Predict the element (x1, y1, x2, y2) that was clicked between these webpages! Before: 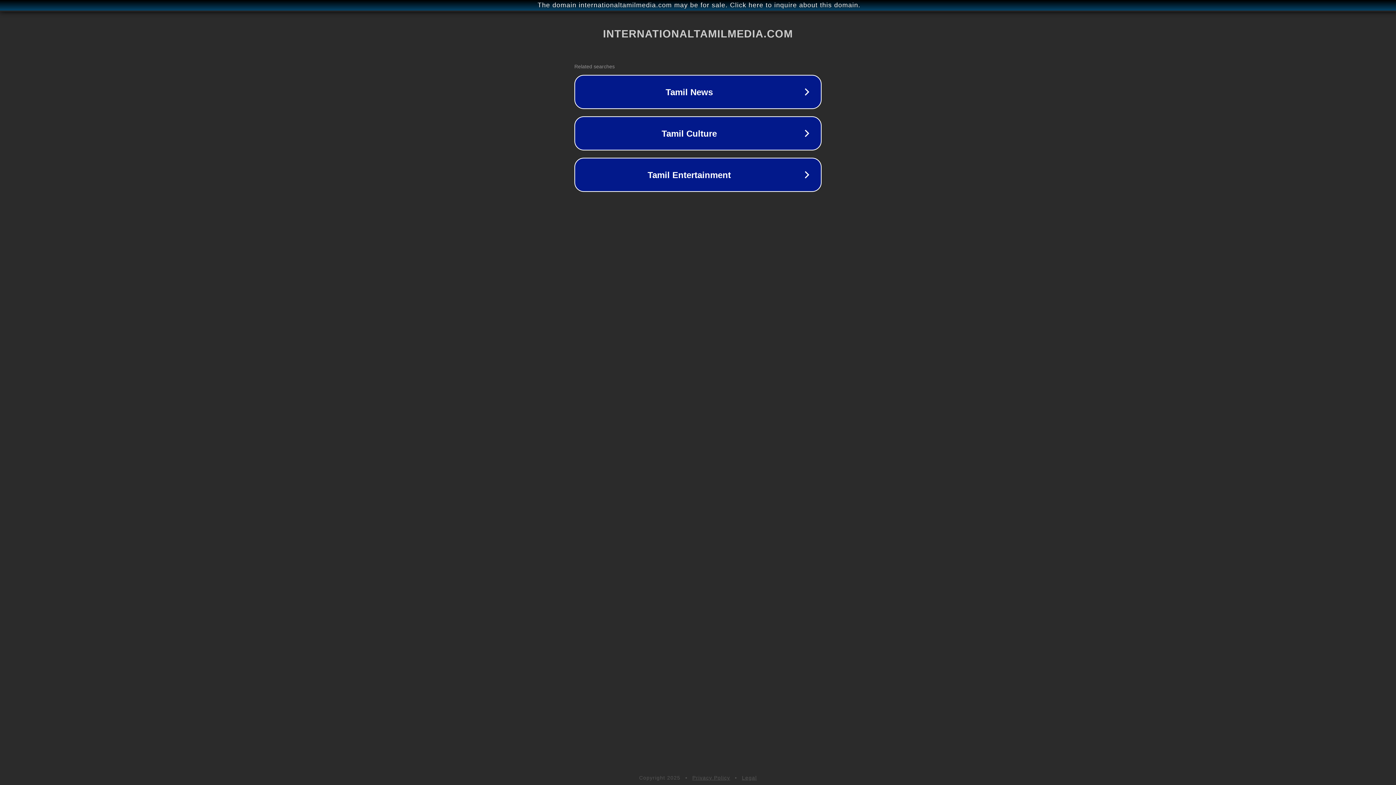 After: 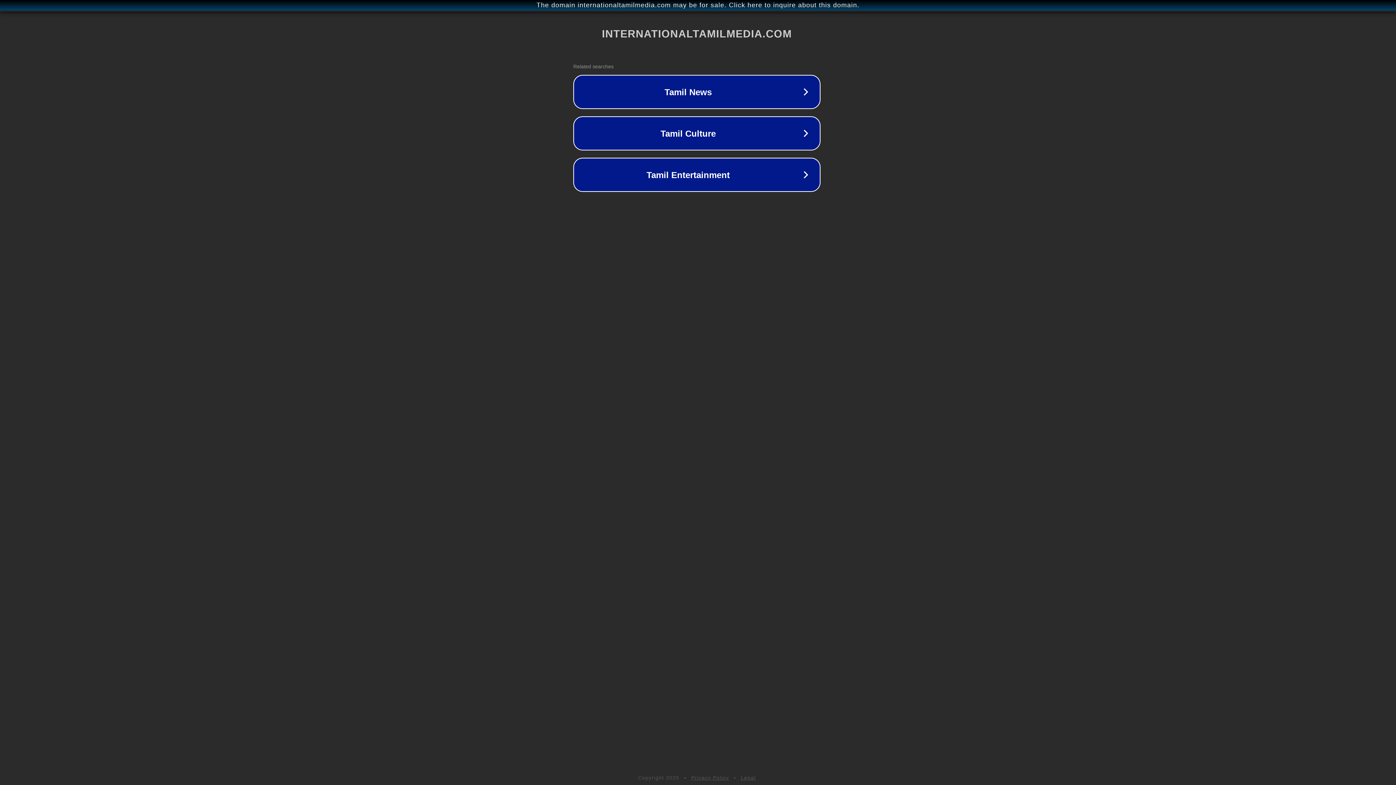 Action: label: The domain internationaltamilmedia.com may be for sale. Click here to inquire about this domain. bbox: (1, 1, 1397, 9)